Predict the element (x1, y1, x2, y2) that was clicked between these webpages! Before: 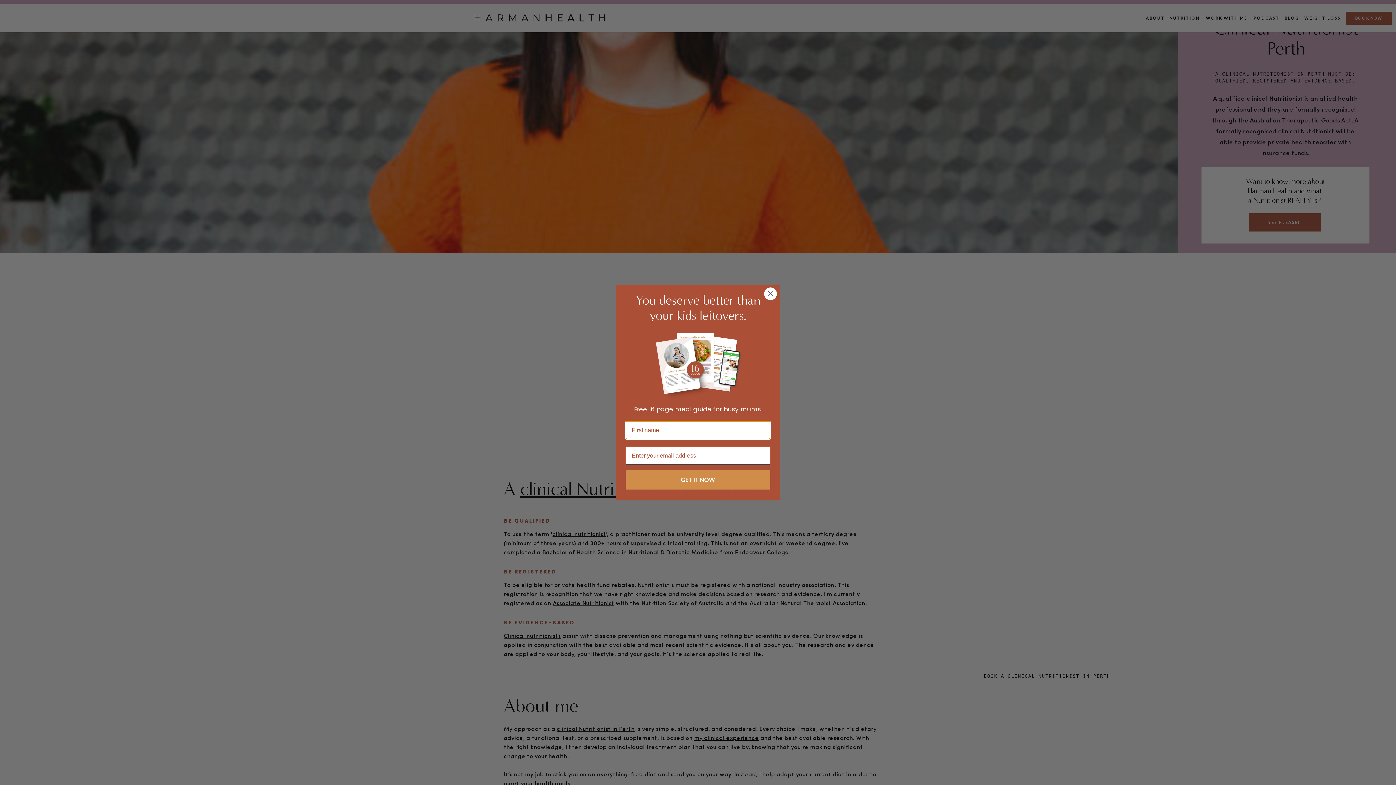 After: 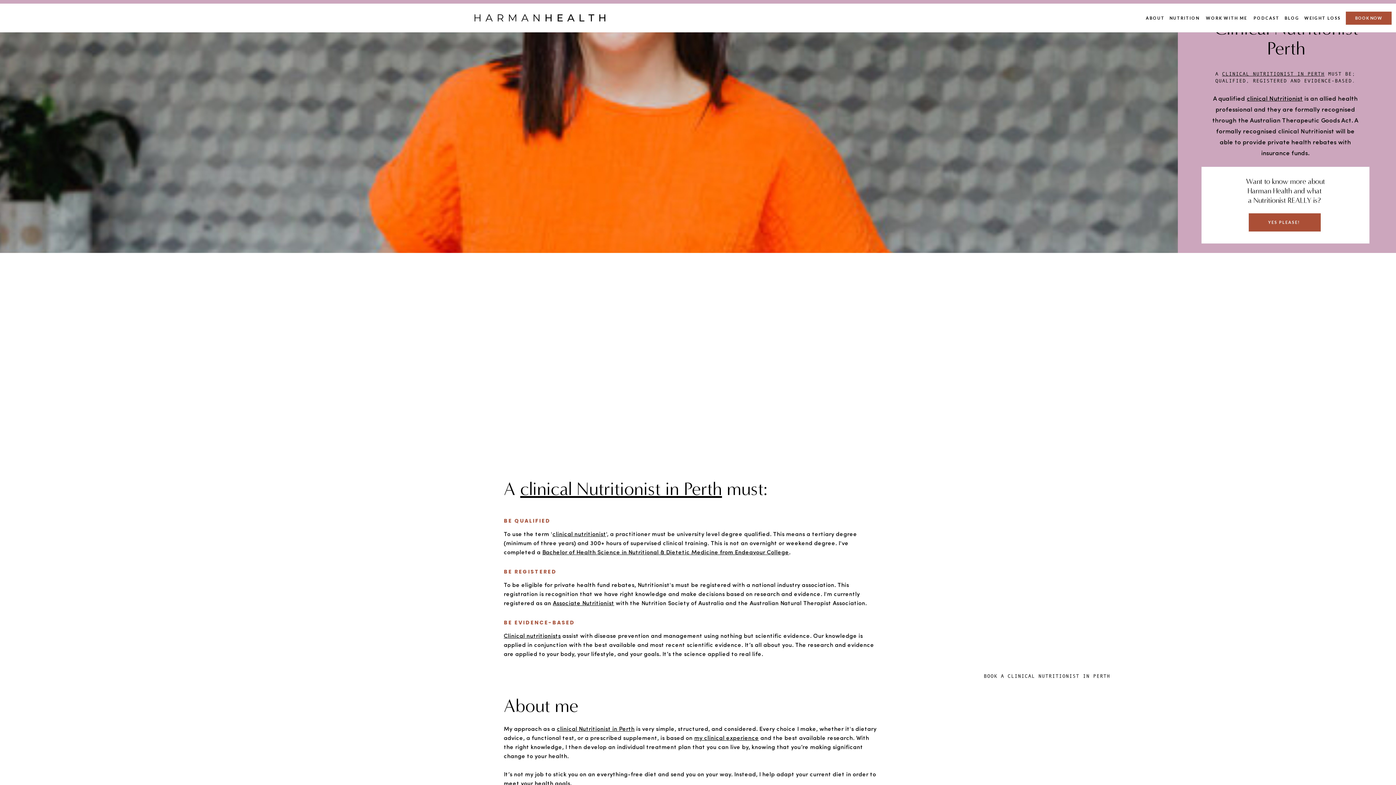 Action: bbox: (764, 287, 777, 300) label: Close dialog